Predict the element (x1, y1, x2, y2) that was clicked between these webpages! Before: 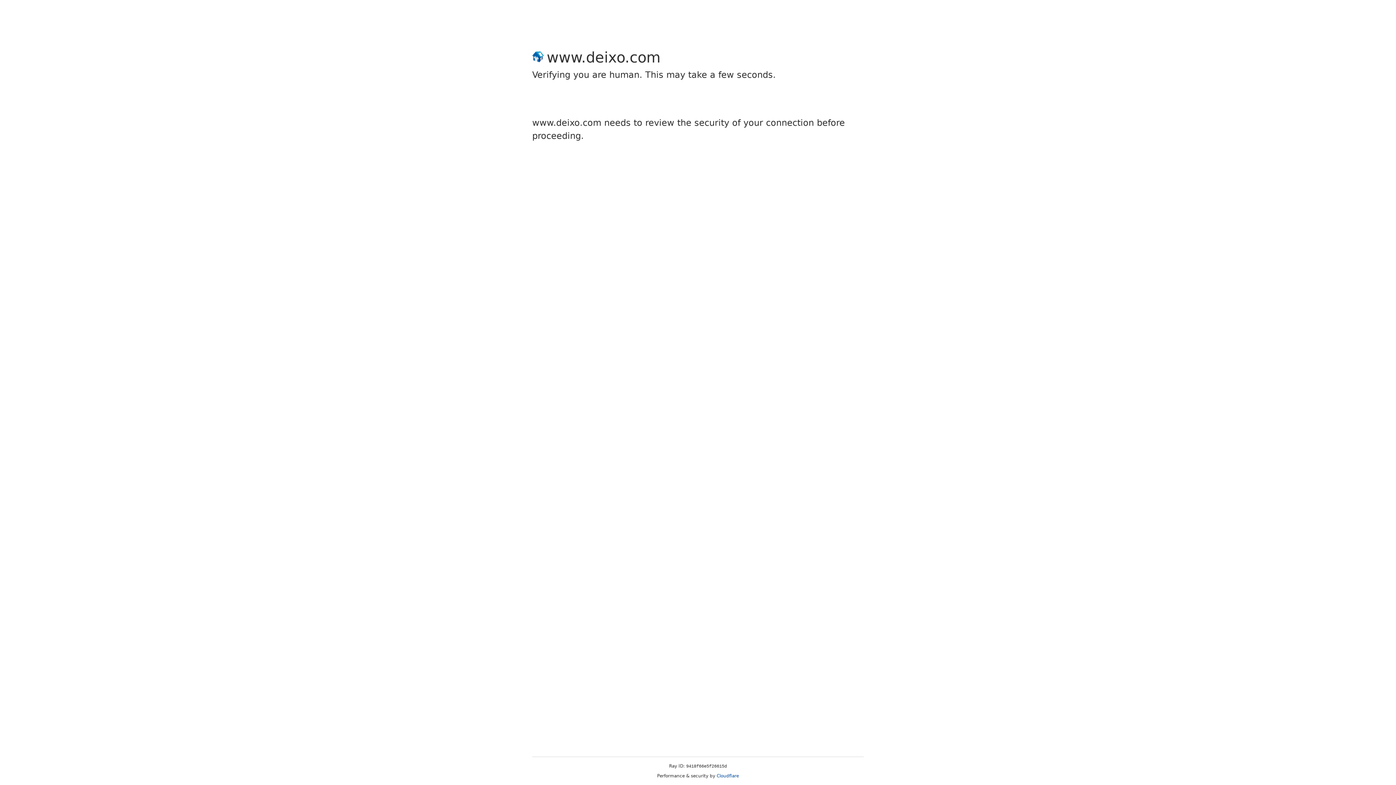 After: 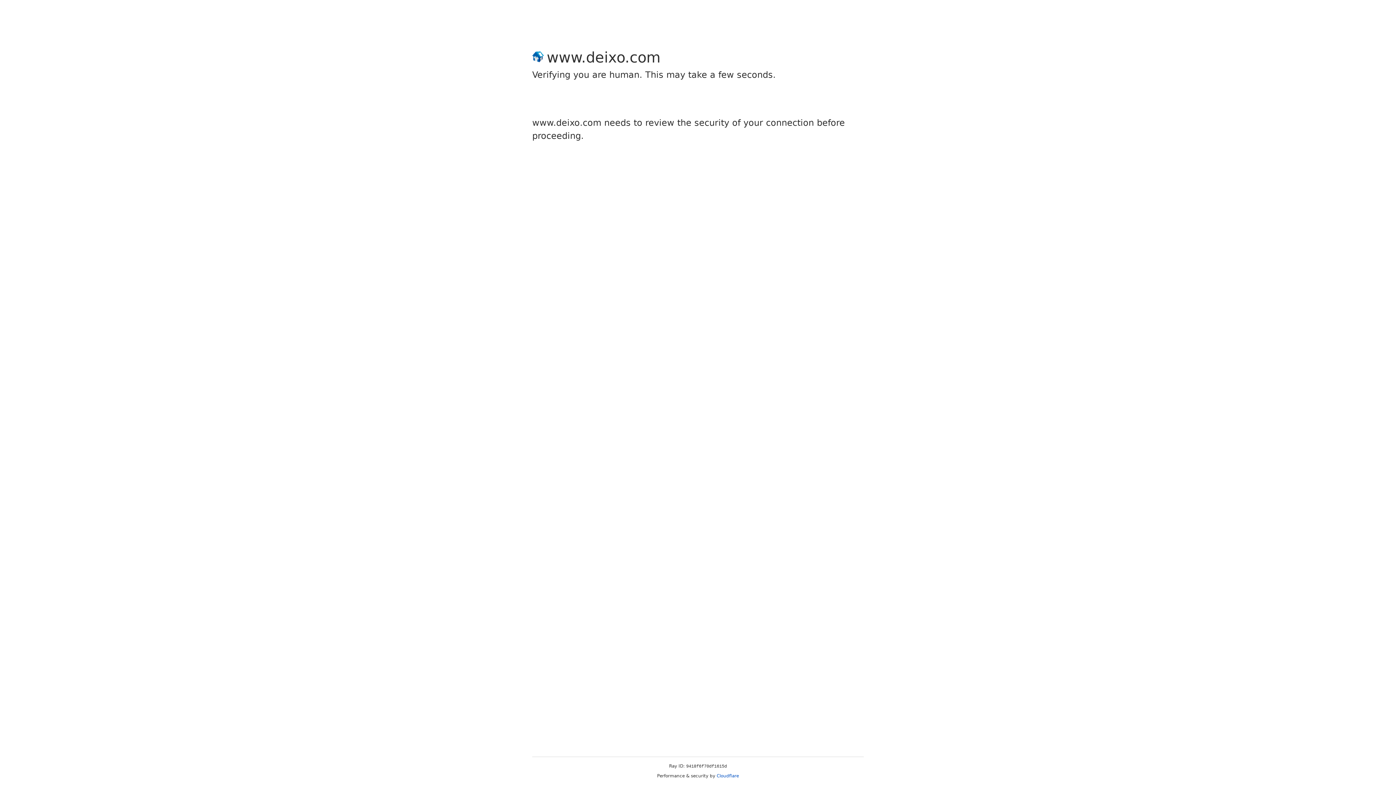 Action: bbox: (716, 773, 739, 778) label: Cloudflare